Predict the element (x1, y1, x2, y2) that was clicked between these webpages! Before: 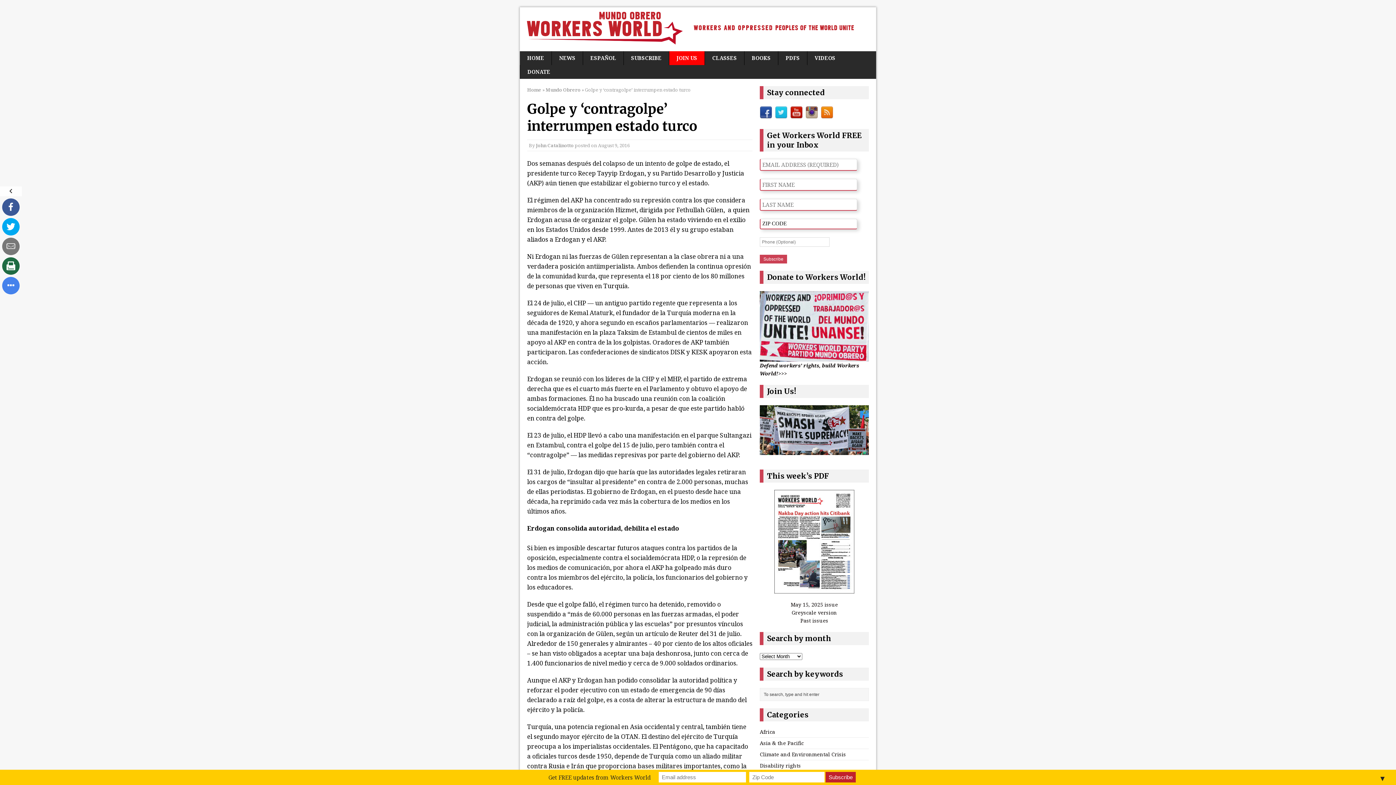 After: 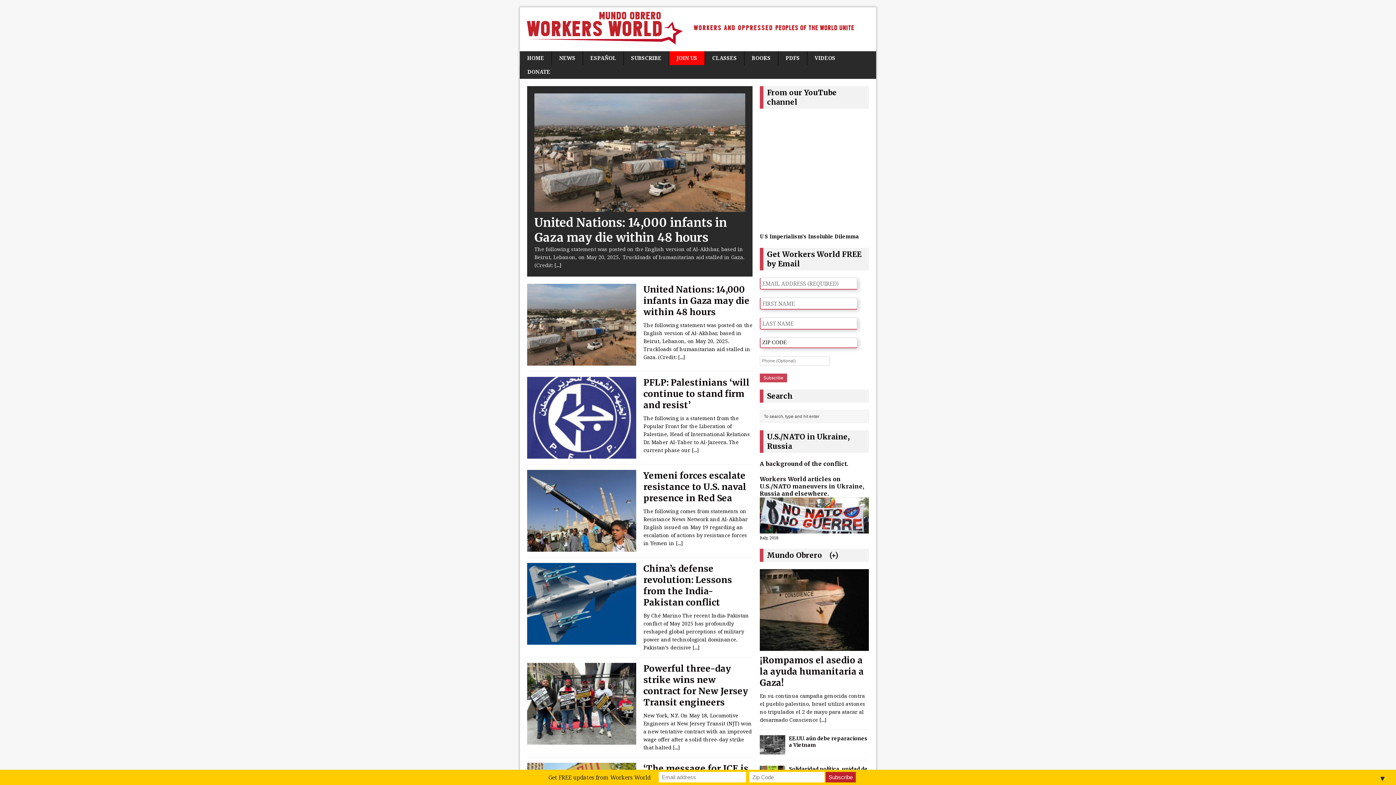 Action: bbox: (520, 7, 876, 51)